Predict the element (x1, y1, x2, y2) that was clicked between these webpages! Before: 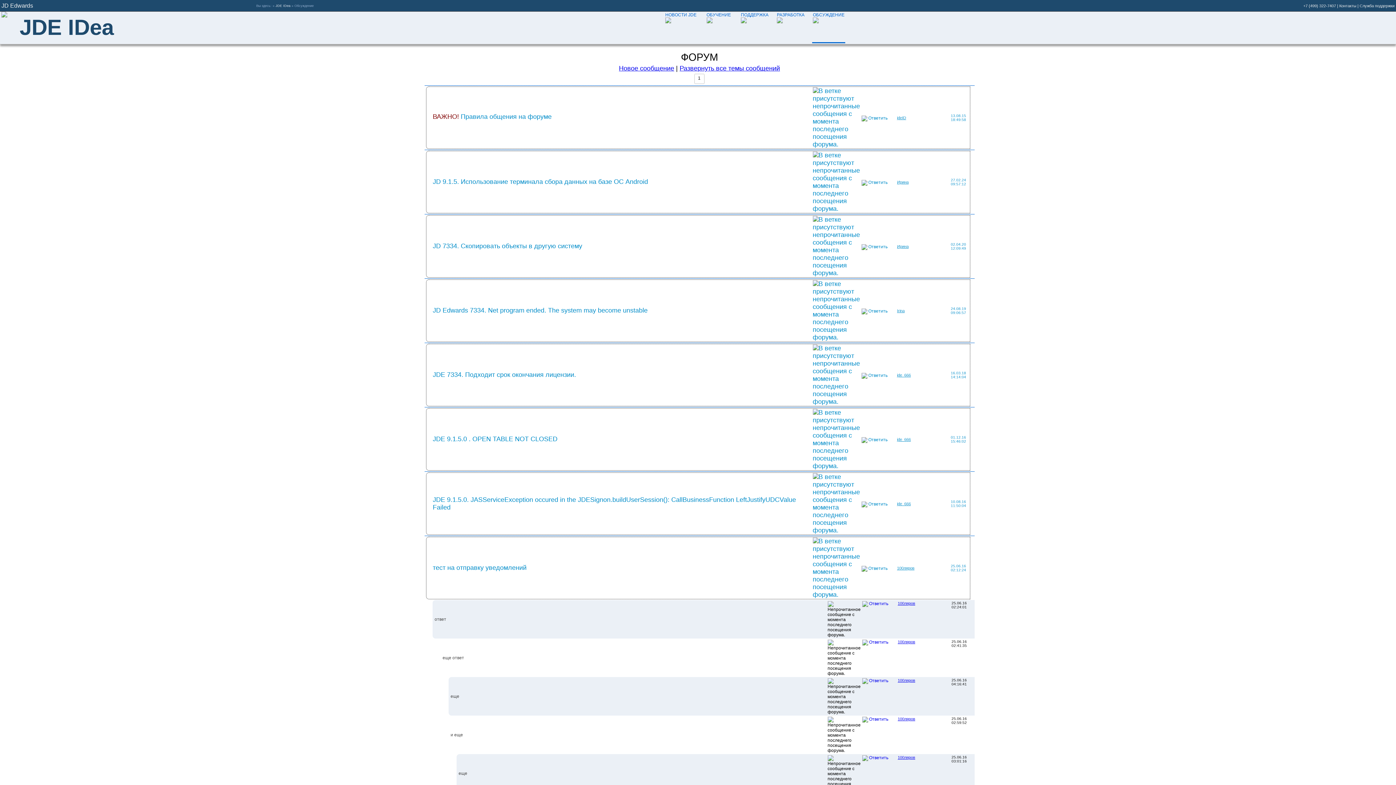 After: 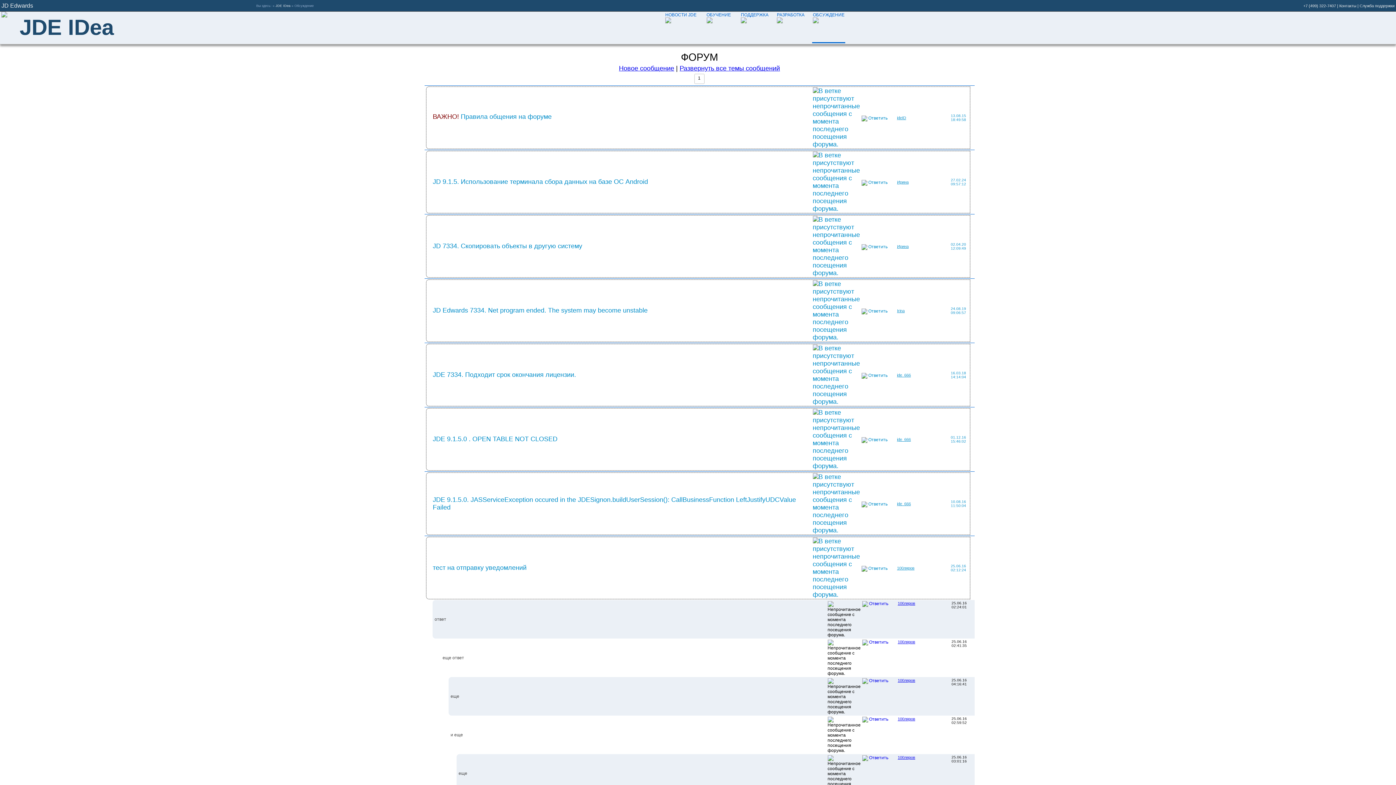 Action: label: Irina bbox: (897, 308, 904, 313)